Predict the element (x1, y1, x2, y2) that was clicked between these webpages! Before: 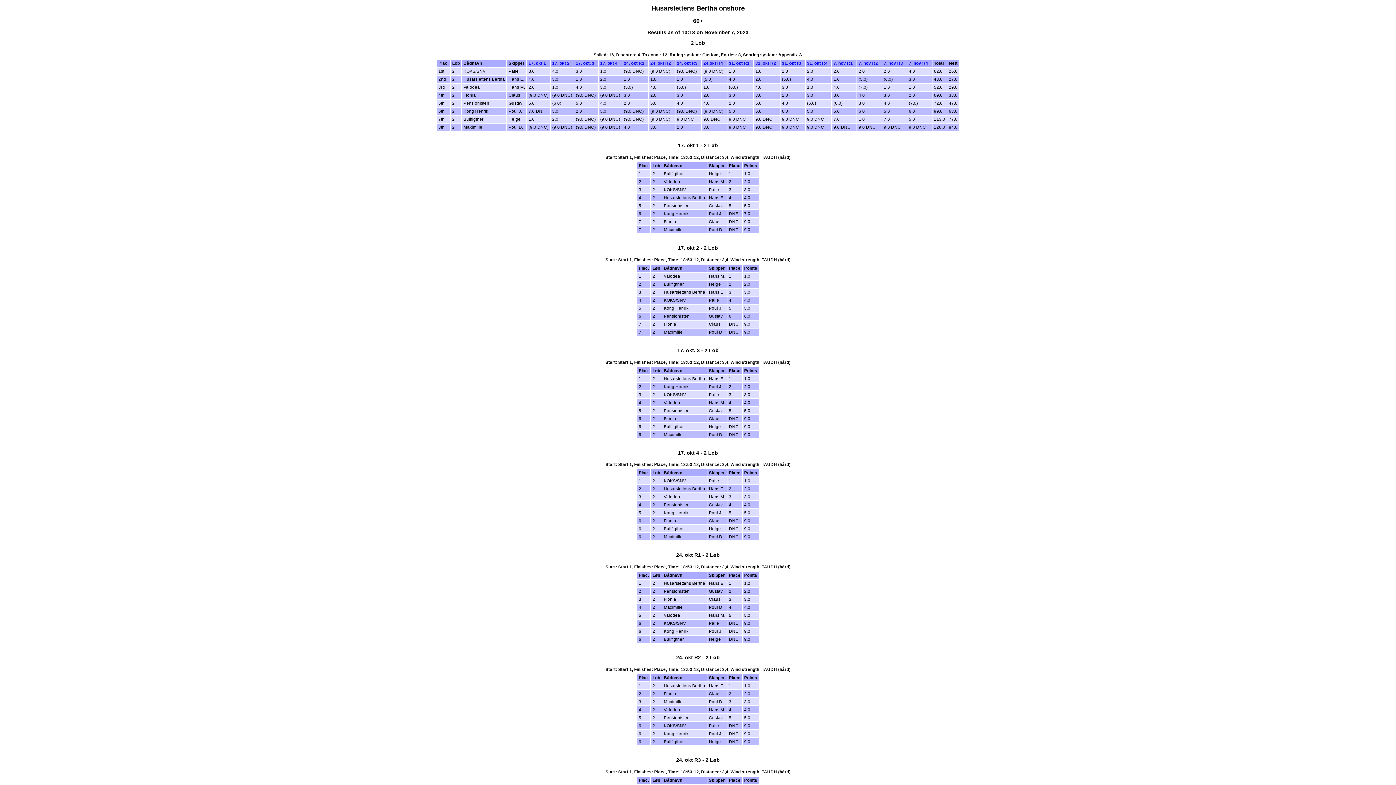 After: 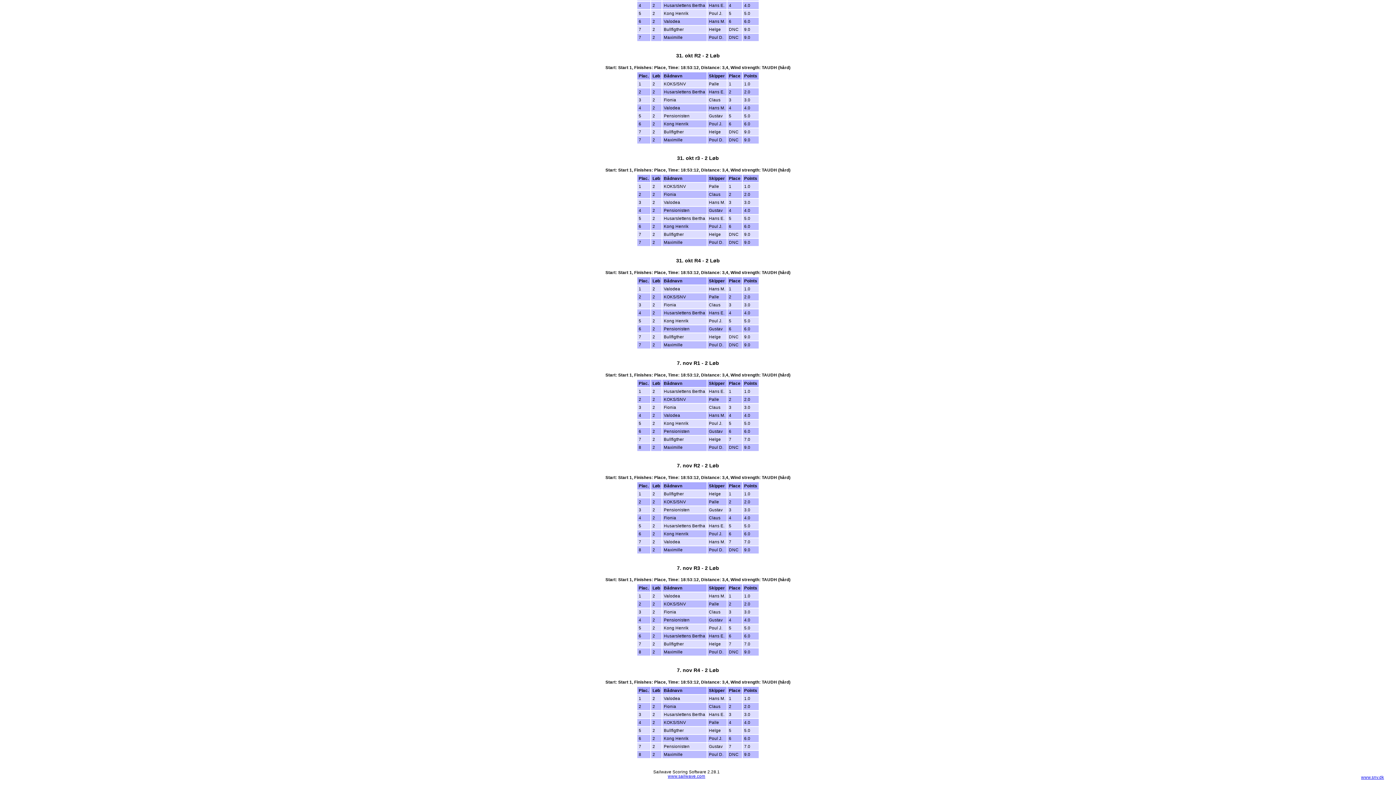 Action: label: 31. okt R2 bbox: (755, 61, 776, 65)